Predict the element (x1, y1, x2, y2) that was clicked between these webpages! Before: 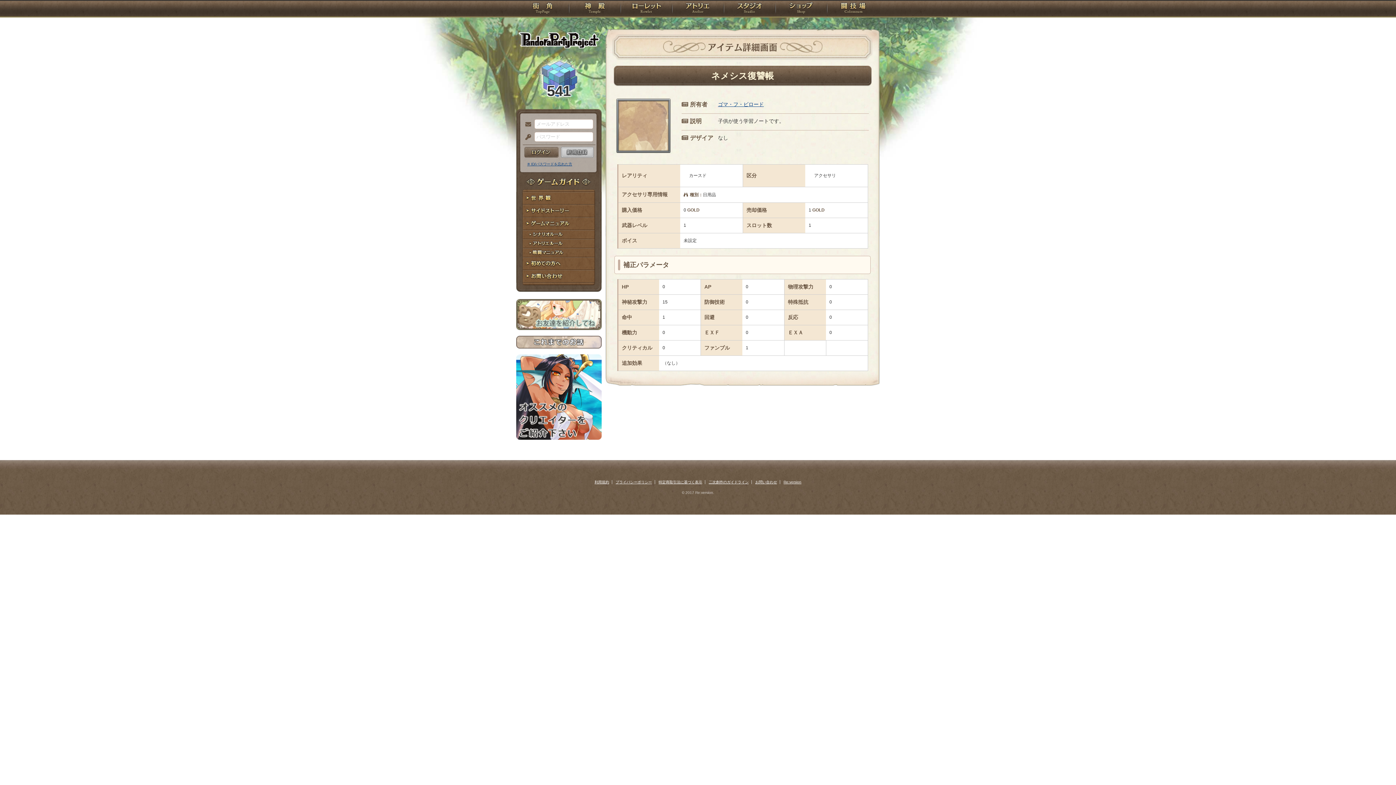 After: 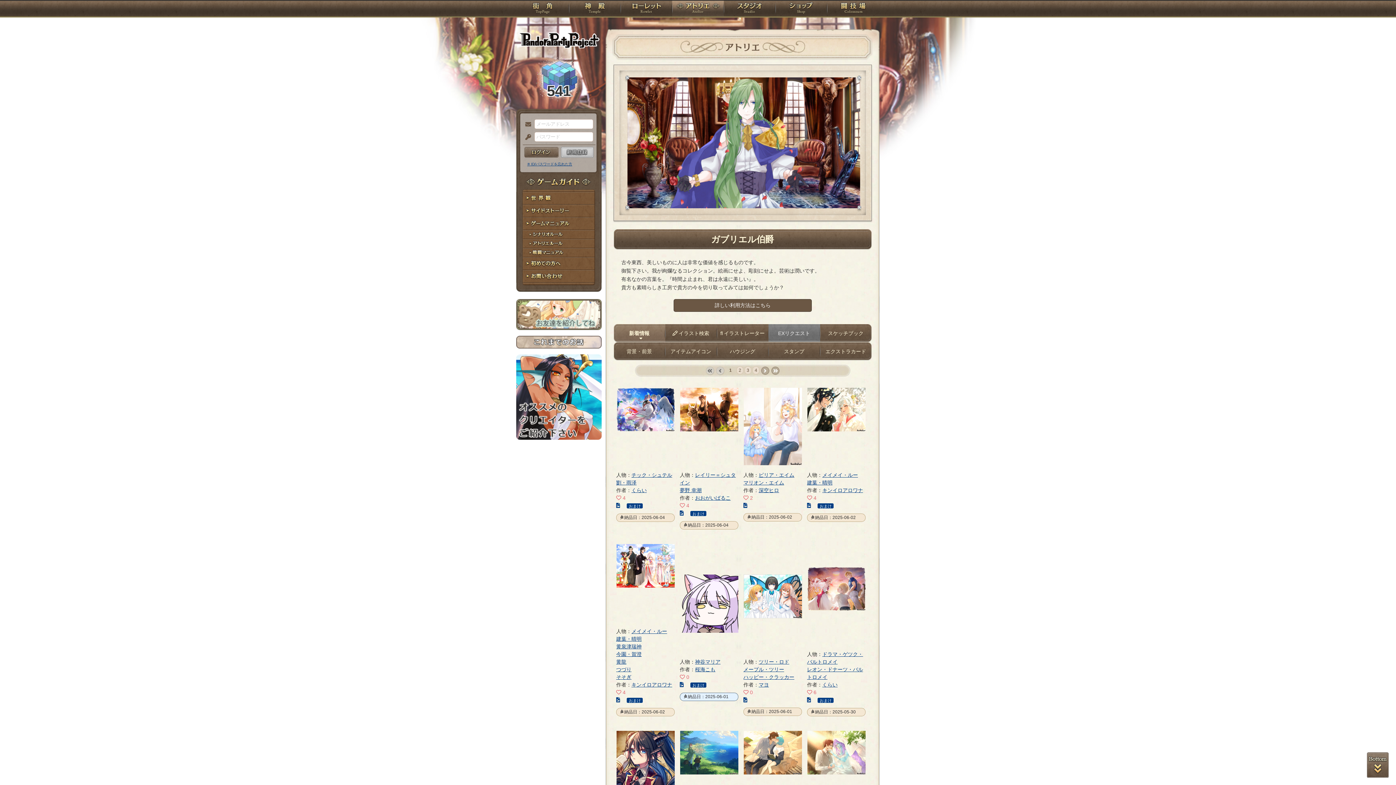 Action: label: アトリエ bbox: (672, 0, 724, 18)